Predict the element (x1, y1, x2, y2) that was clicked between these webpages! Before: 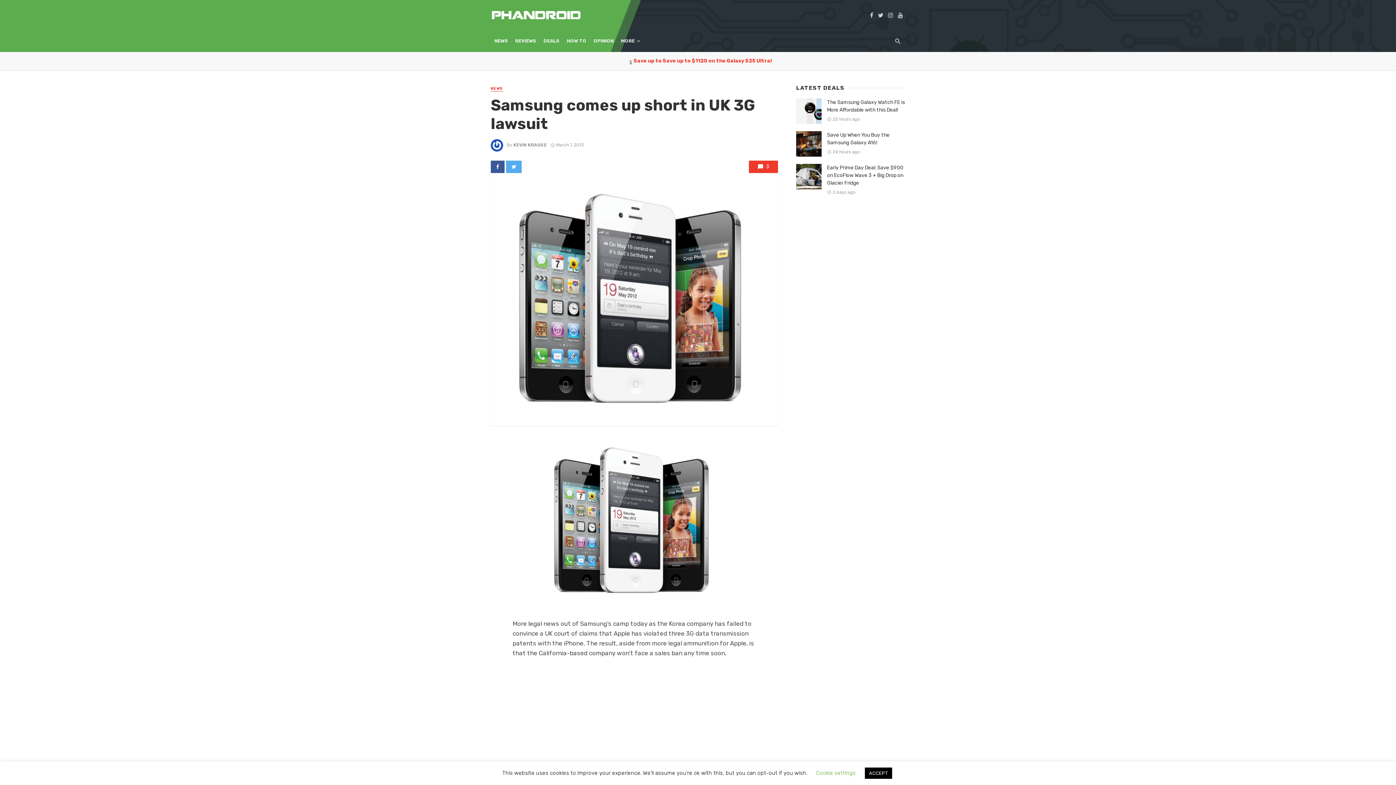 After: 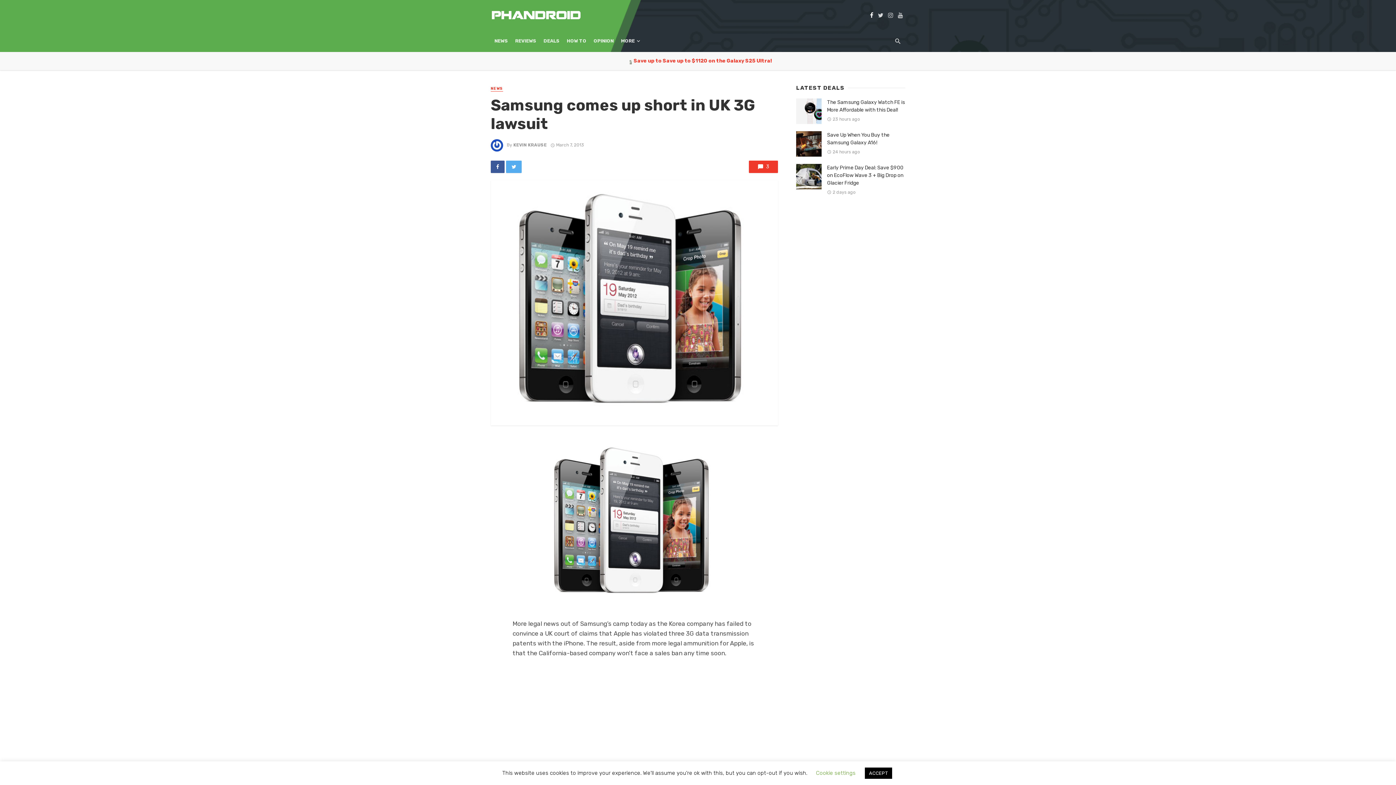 Action: bbox: (867, 11, 875, 18)